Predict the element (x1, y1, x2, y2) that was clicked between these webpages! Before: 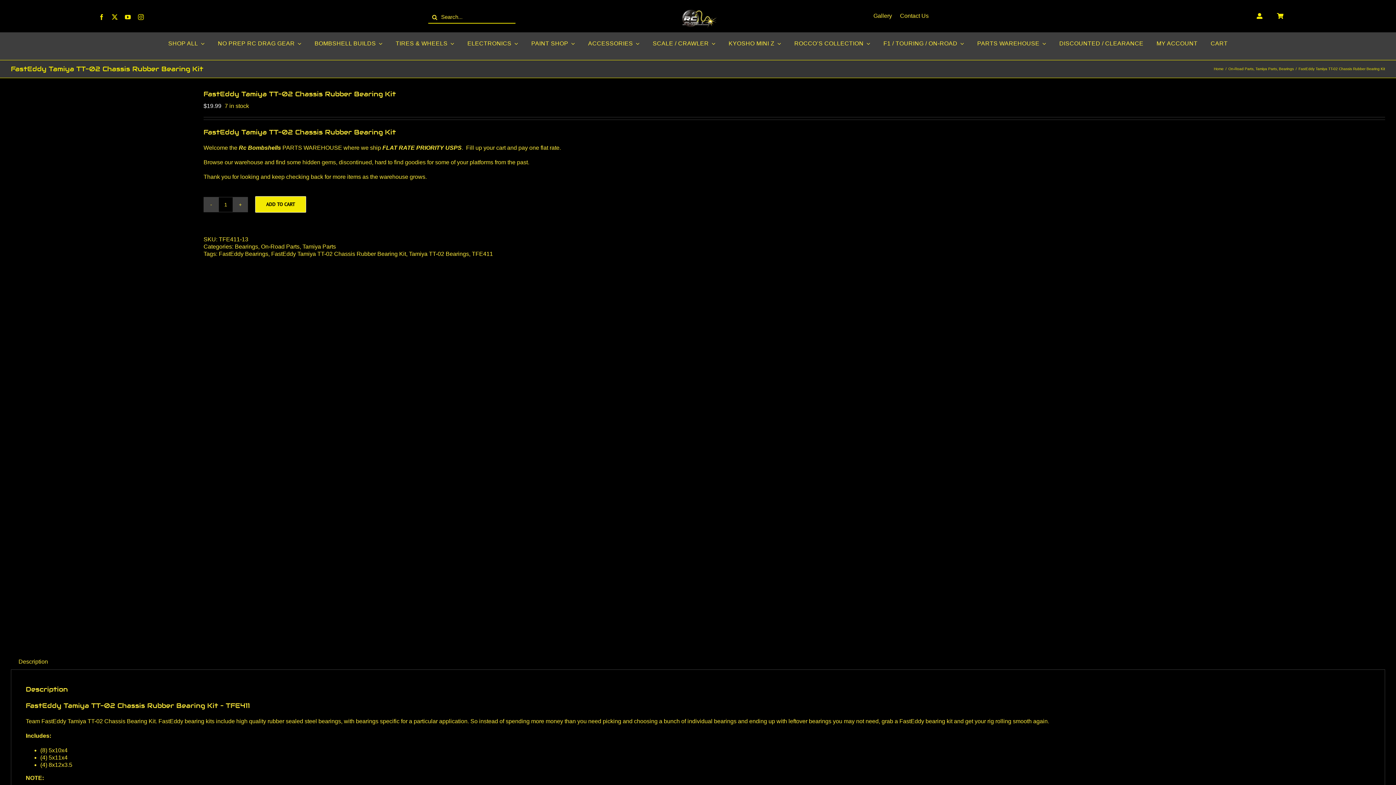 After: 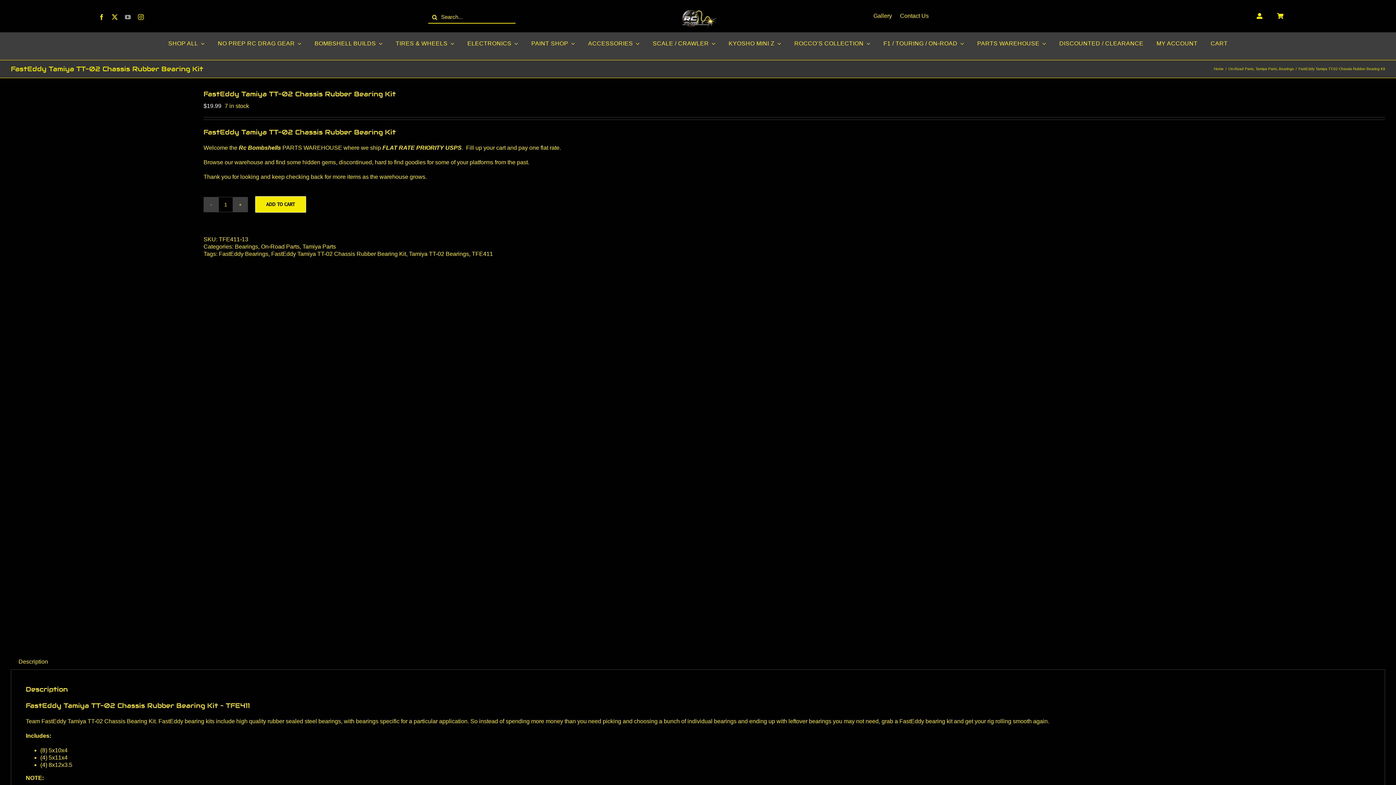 Action: bbox: (124, 14, 130, 20) label: youtube